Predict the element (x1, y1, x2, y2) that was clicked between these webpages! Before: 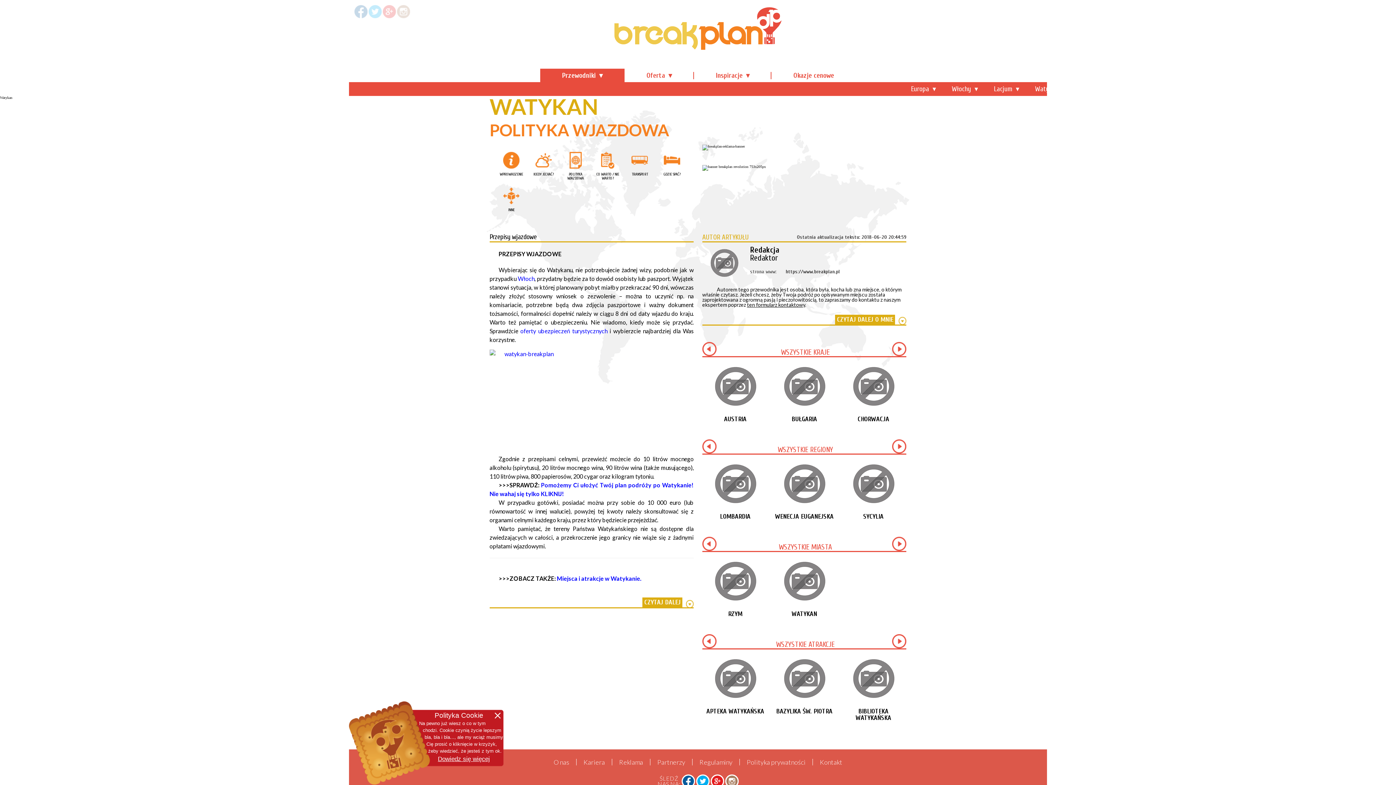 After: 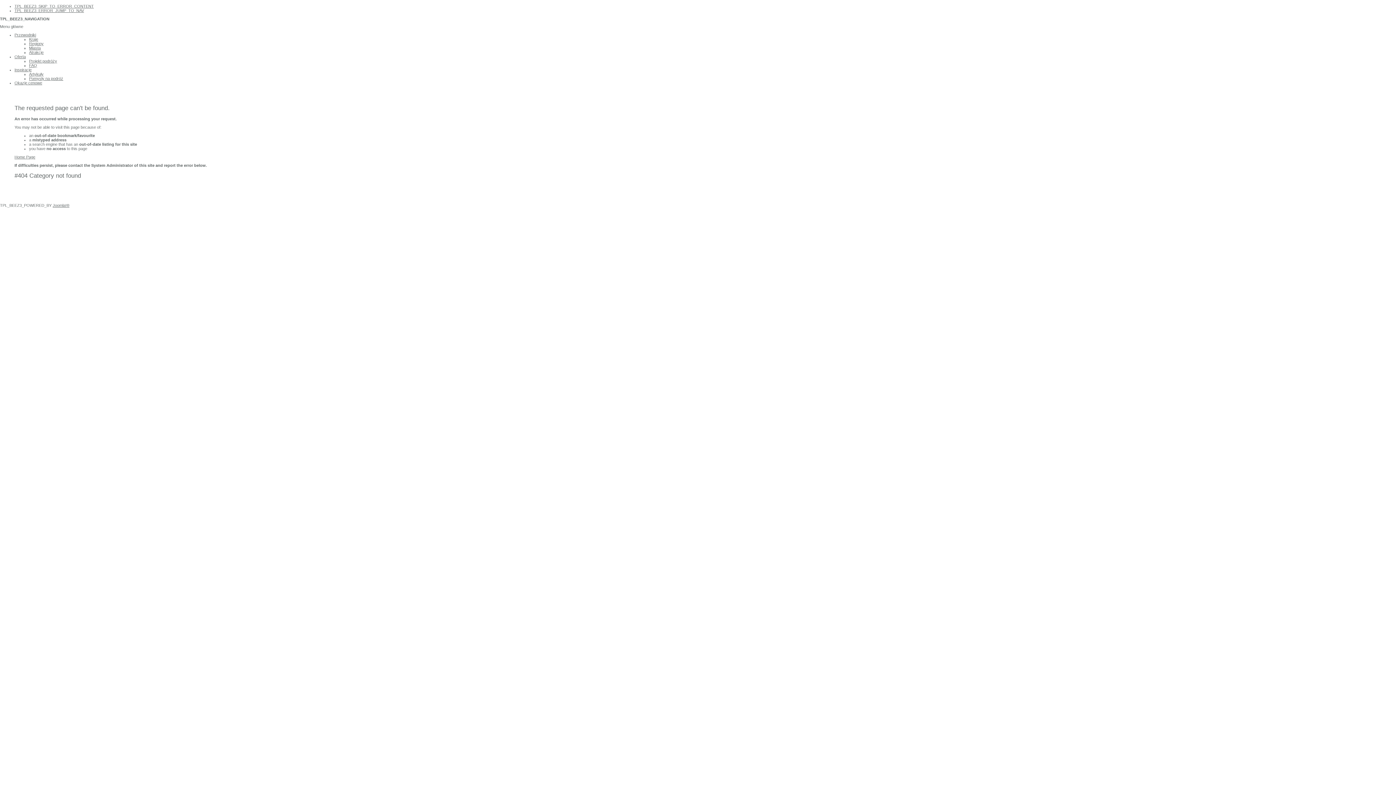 Action: bbox: (489, 349, 693, 453)